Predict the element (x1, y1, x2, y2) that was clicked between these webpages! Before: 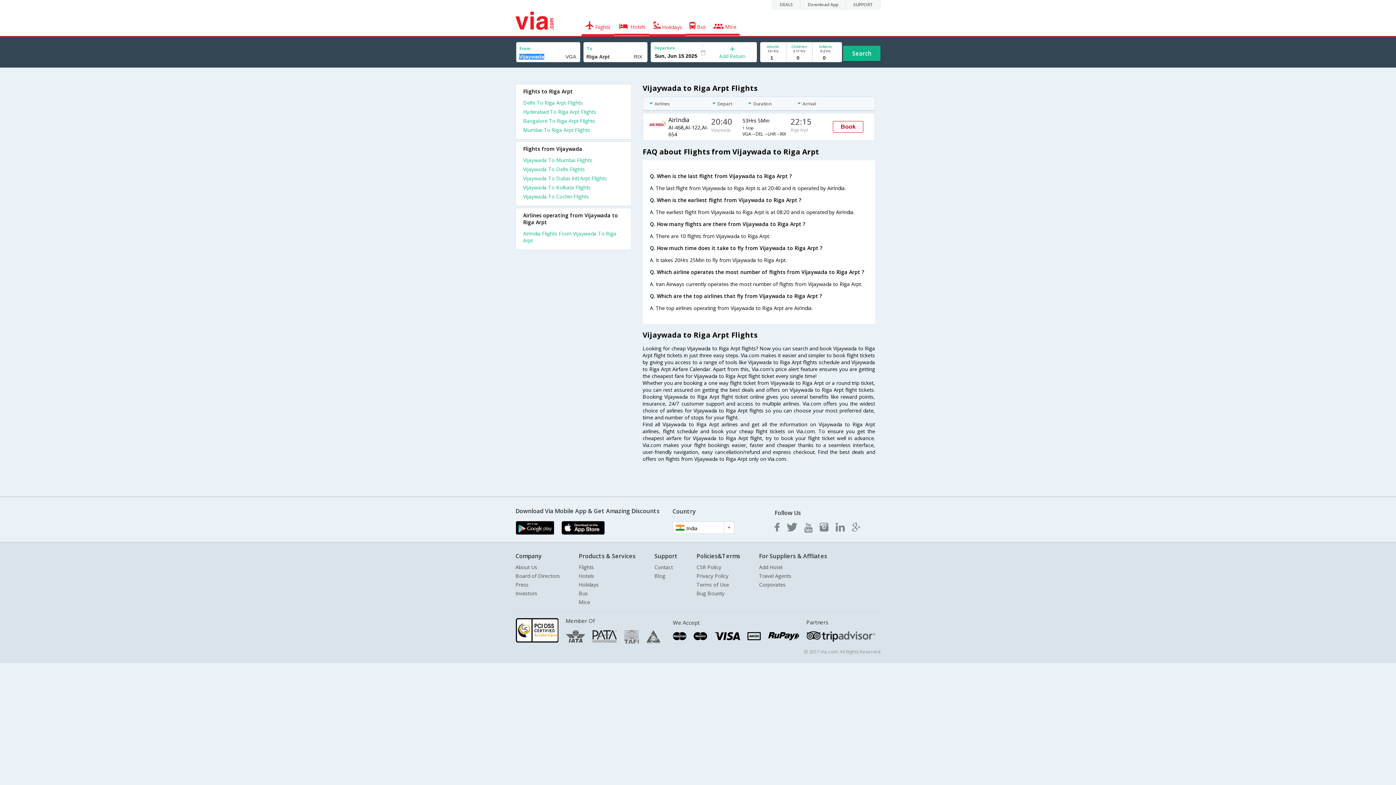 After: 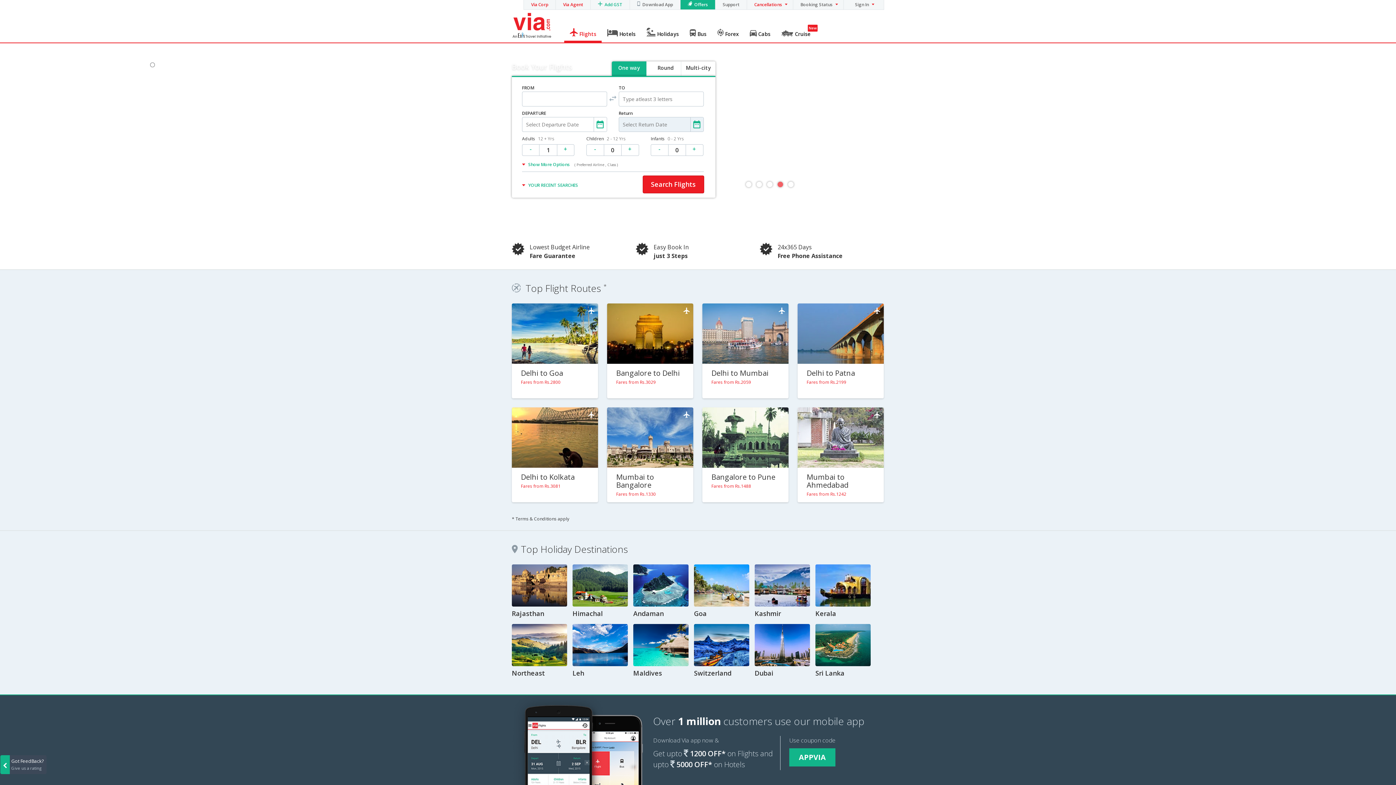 Action: bbox: (581, 17, 614, 36) label:  Flights